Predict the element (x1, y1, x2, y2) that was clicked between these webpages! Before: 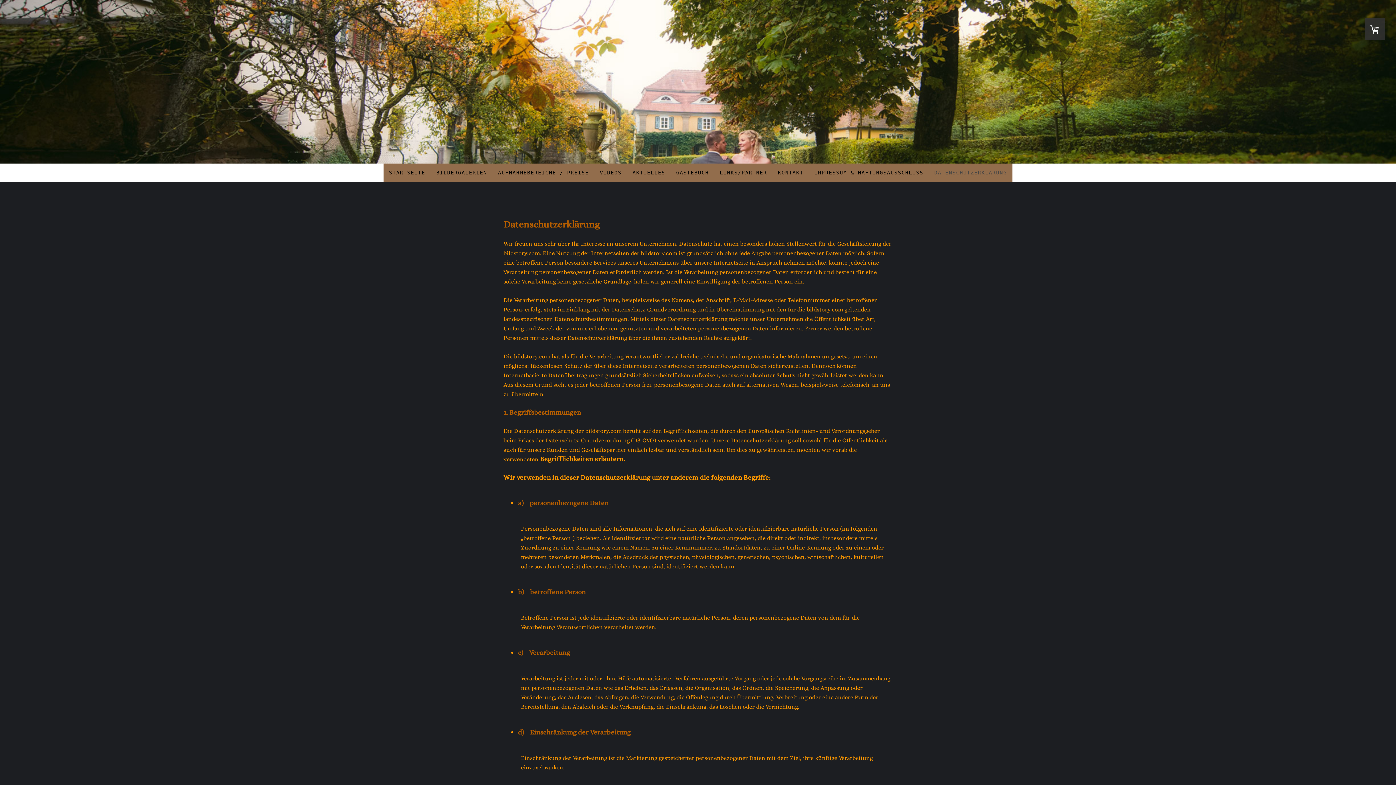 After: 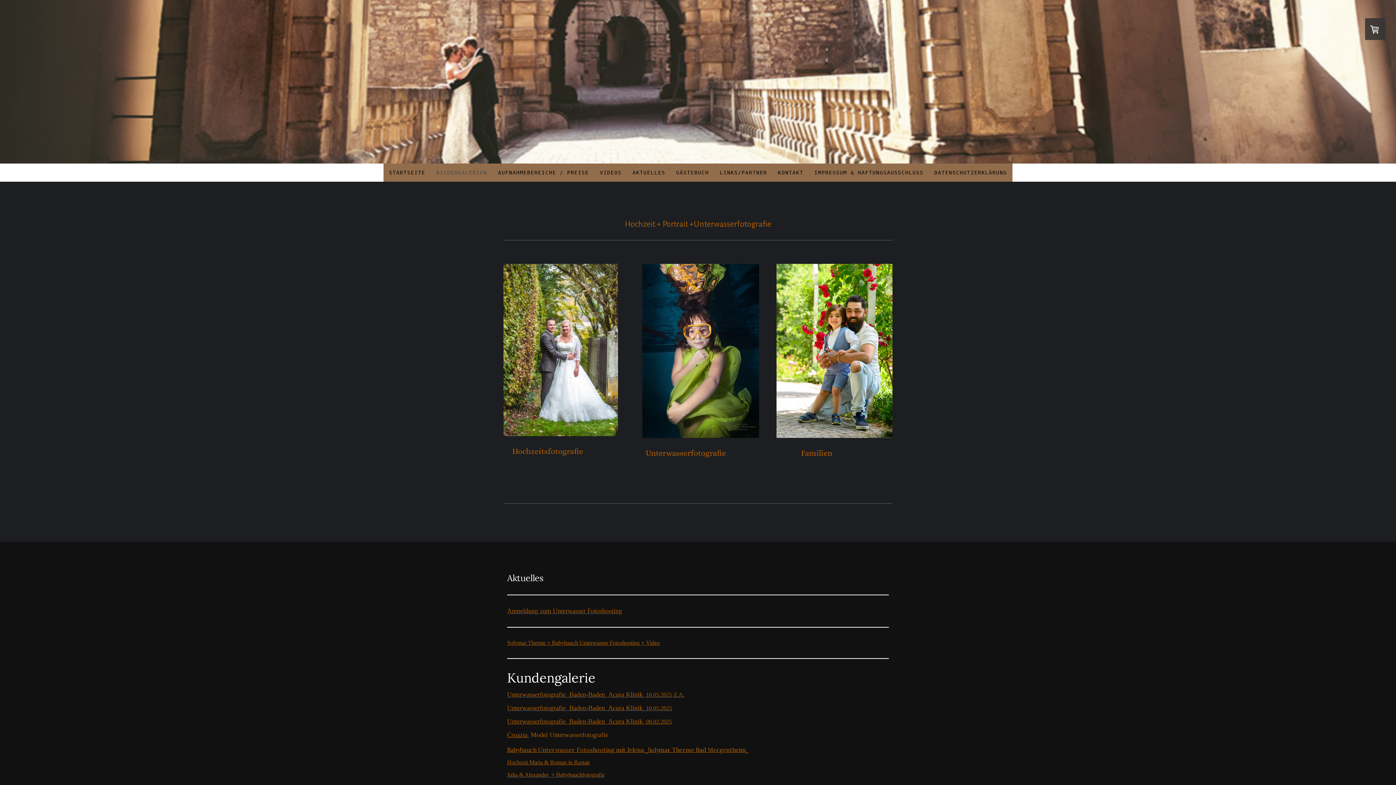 Action: label: BILDERGALERIEN bbox: (430, 163, 492, 181)